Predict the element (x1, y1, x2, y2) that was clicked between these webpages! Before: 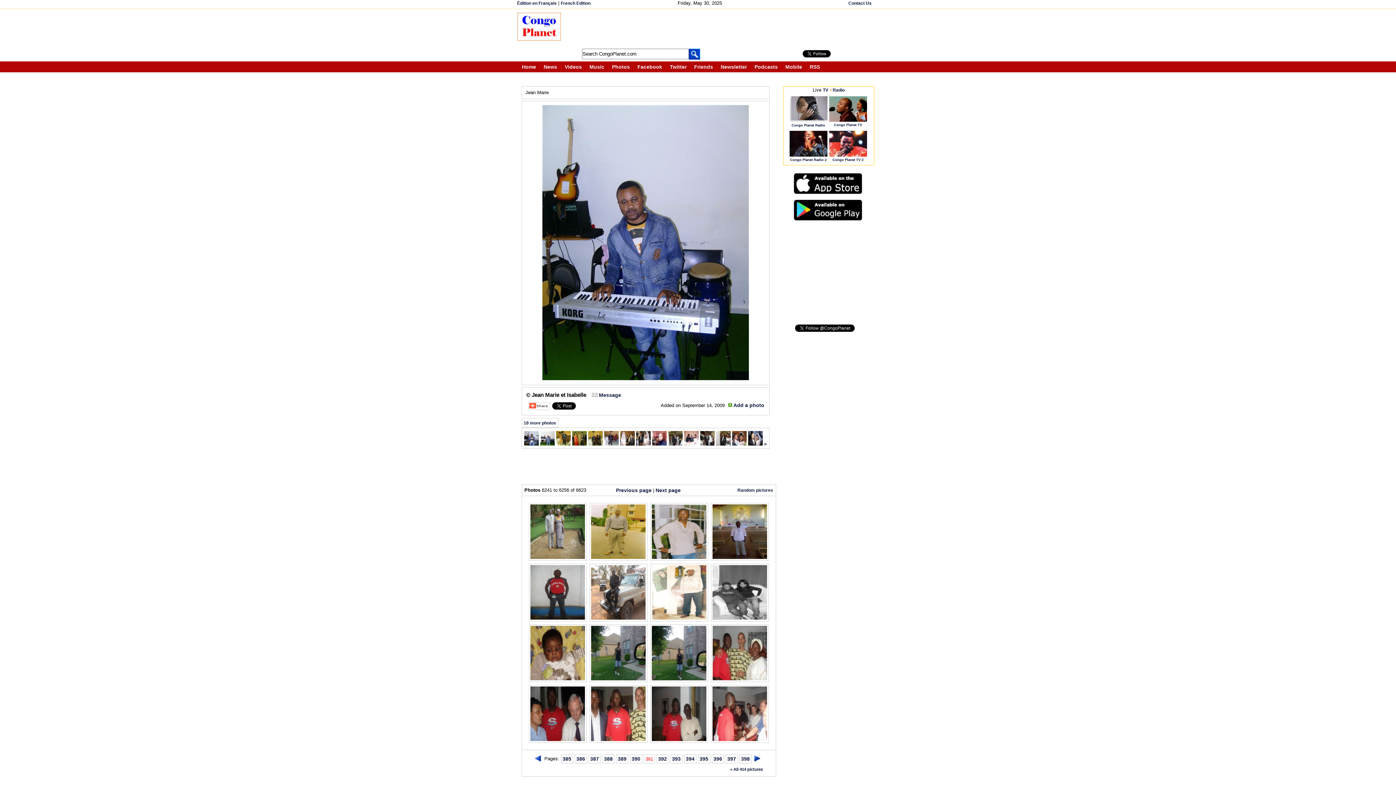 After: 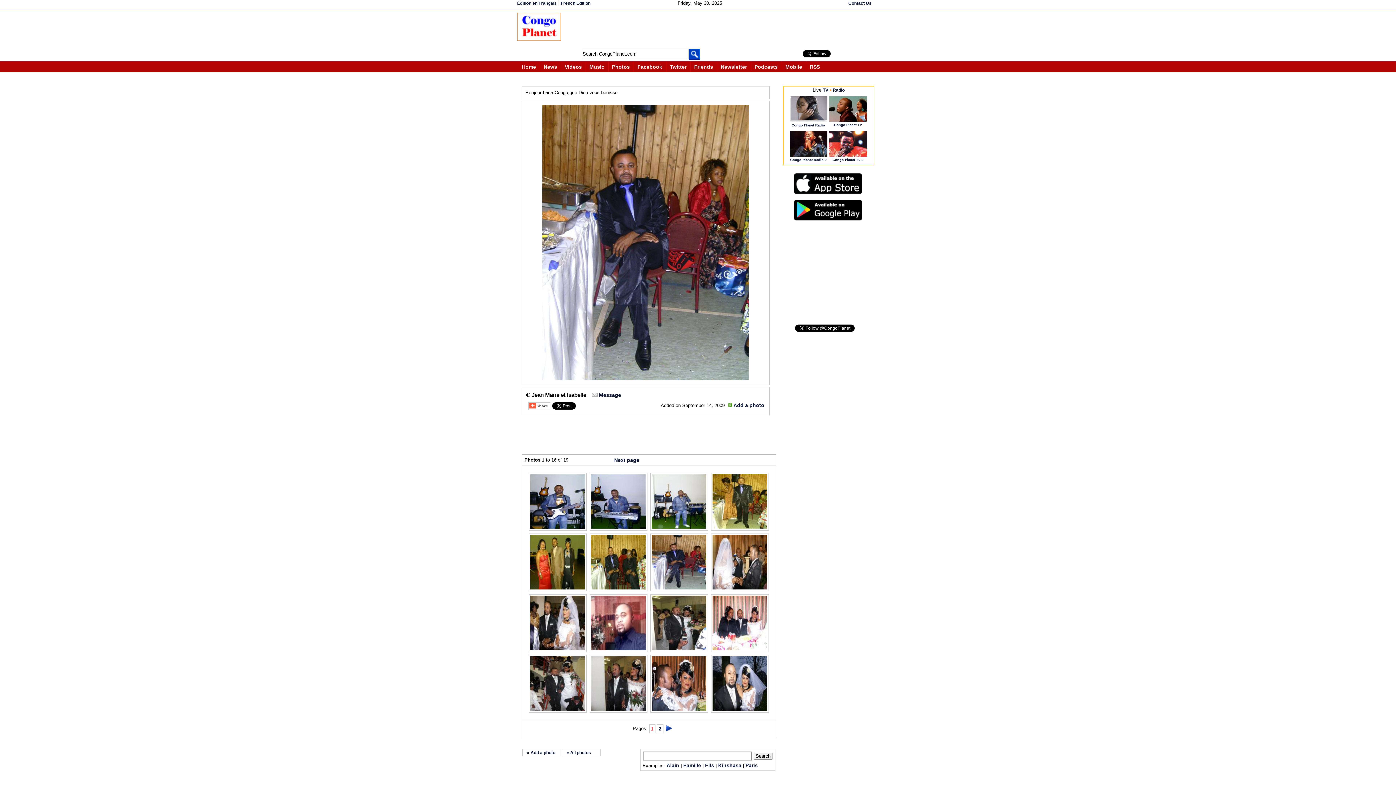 Action: bbox: (604, 441, 618, 446)